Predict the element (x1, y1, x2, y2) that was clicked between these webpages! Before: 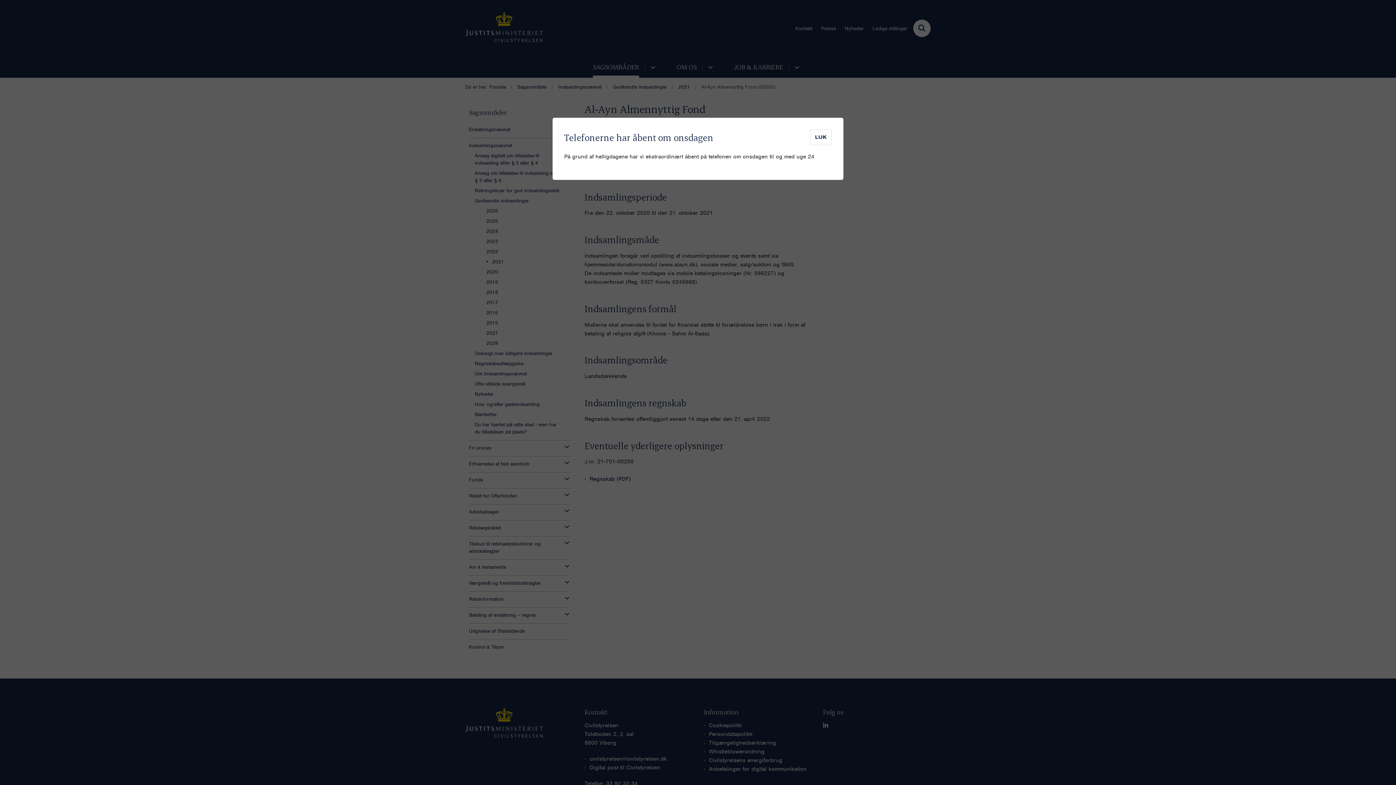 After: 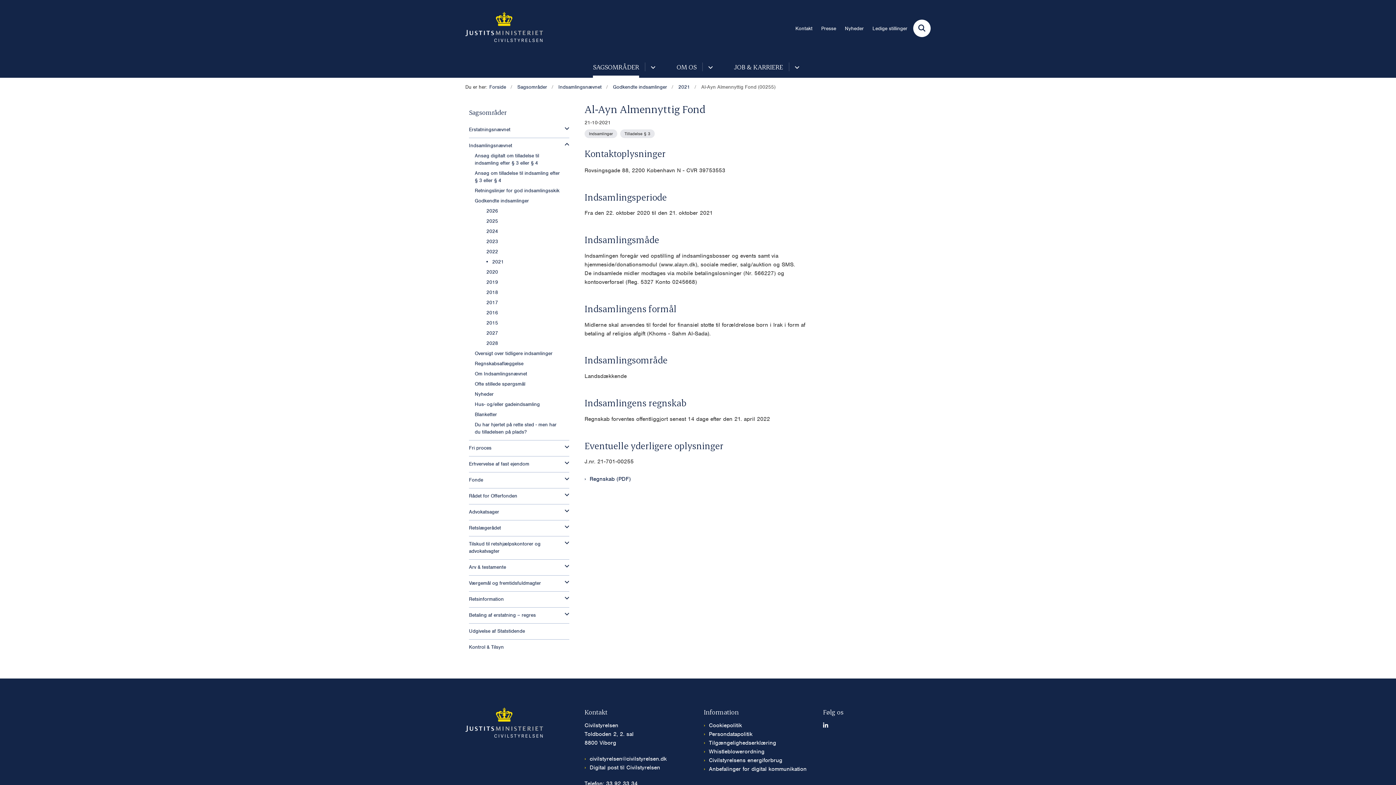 Action: label: LUK bbox: (810, 129, 832, 145)